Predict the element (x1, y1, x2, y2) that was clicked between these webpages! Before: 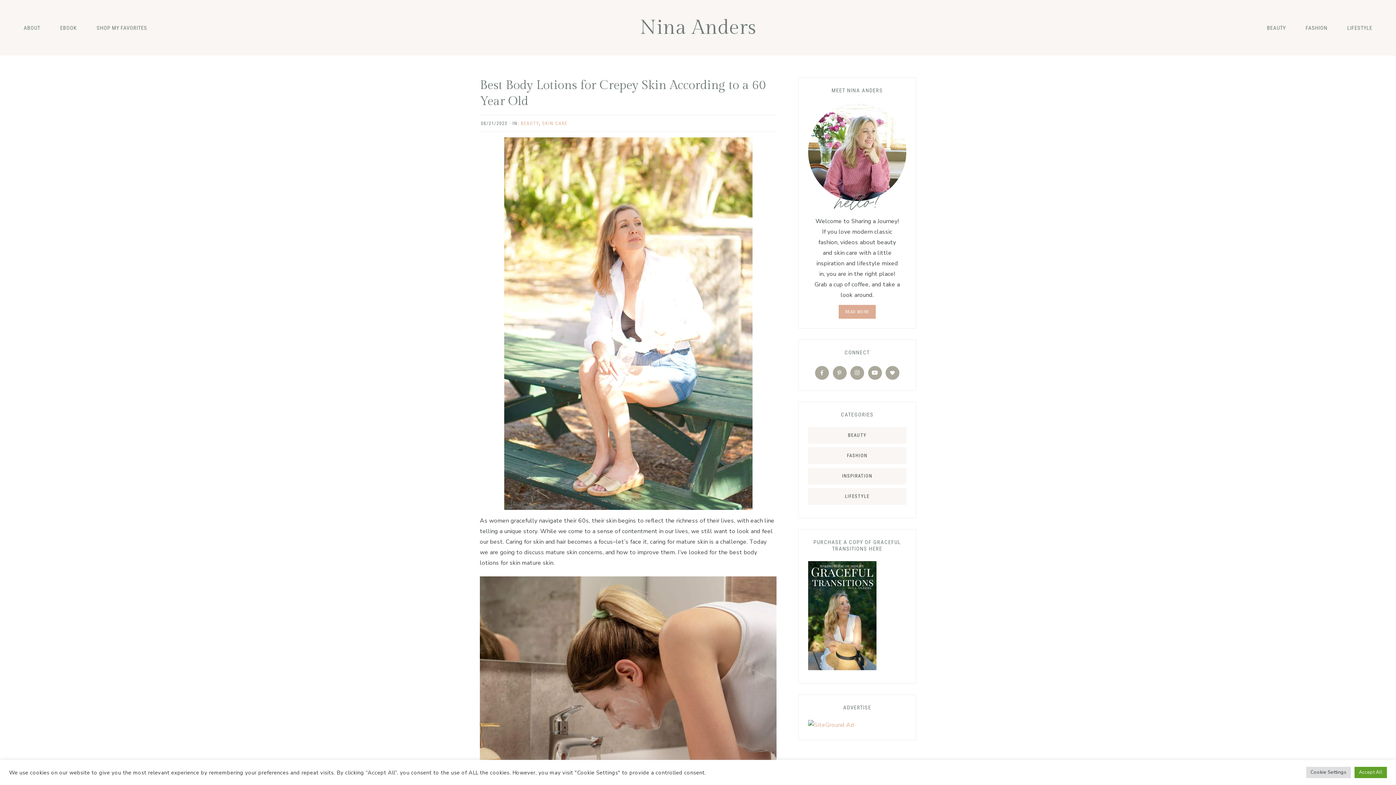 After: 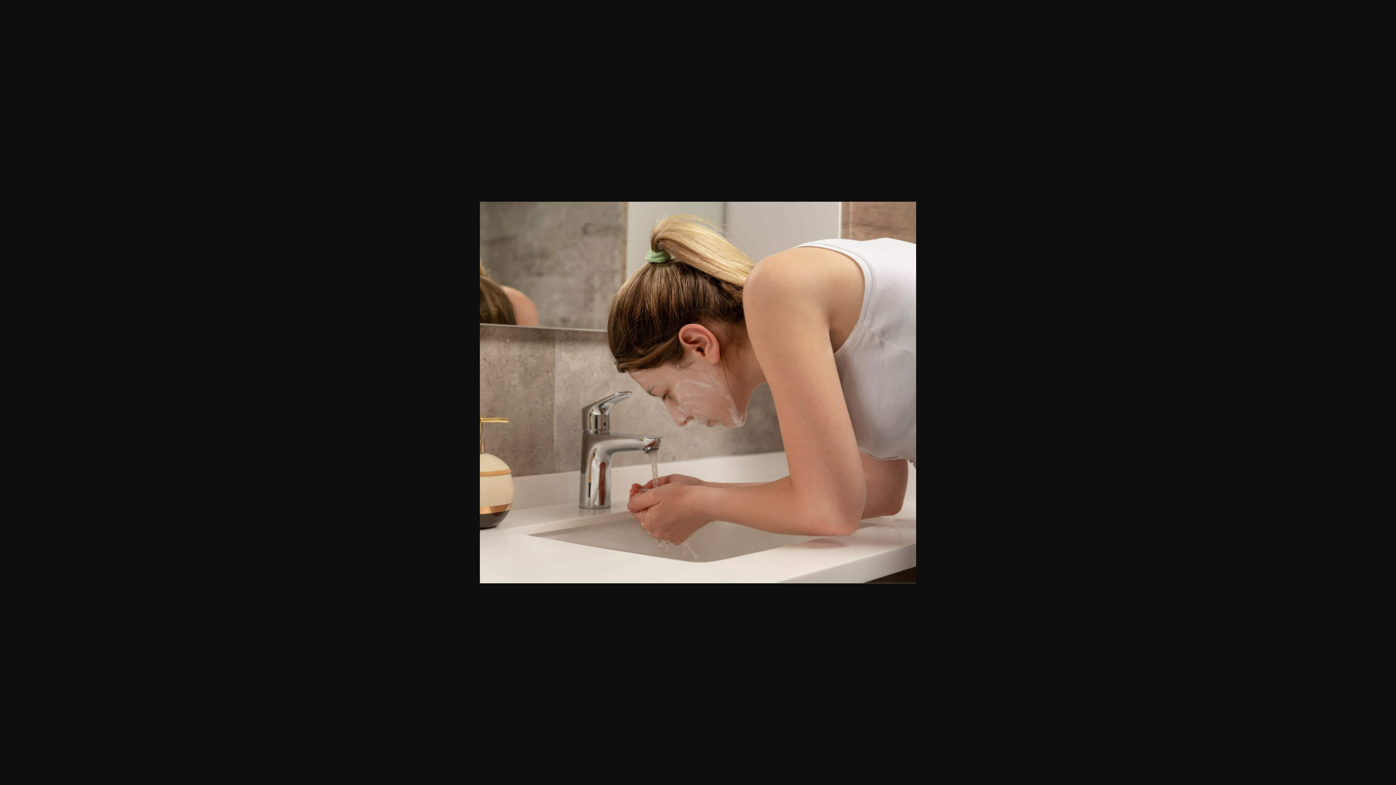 Action: bbox: (480, 576, 776, 836)